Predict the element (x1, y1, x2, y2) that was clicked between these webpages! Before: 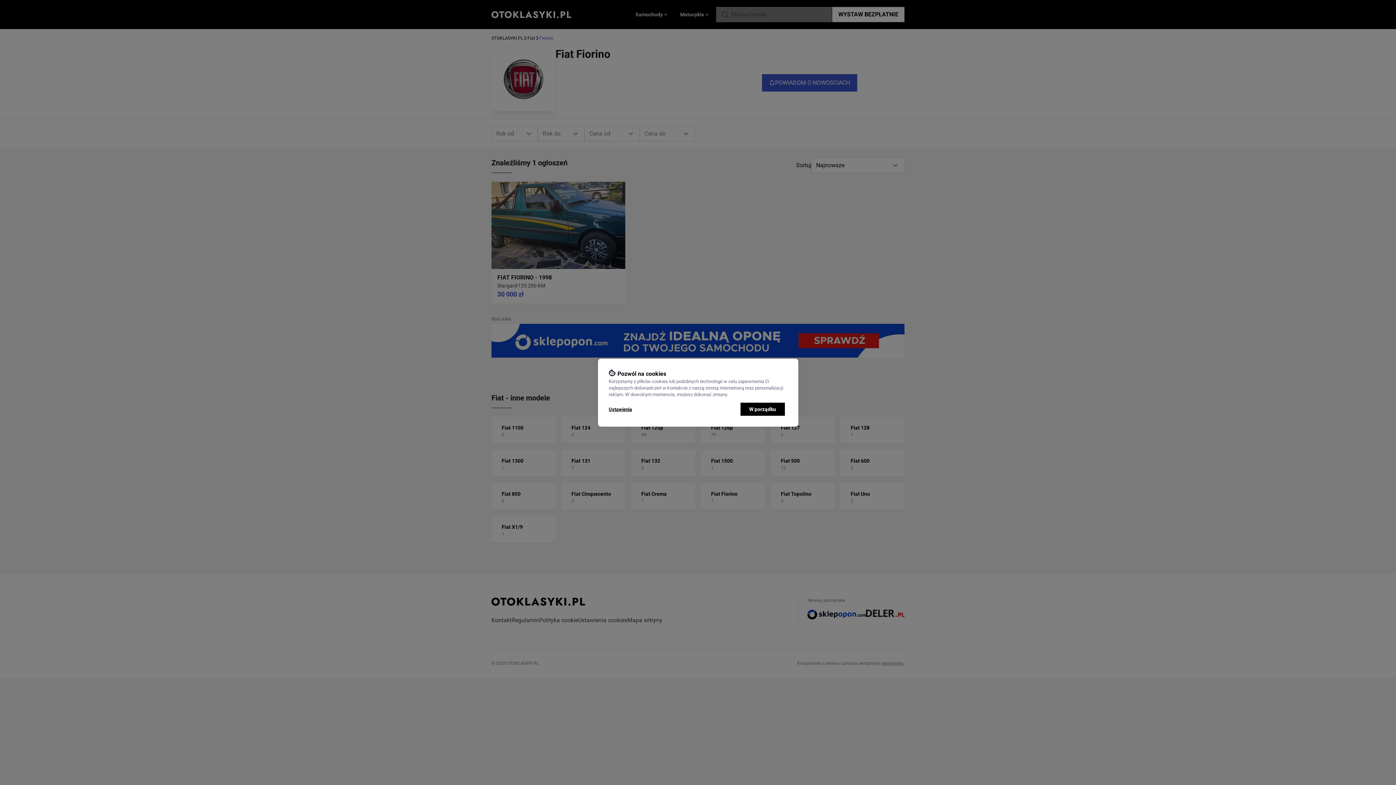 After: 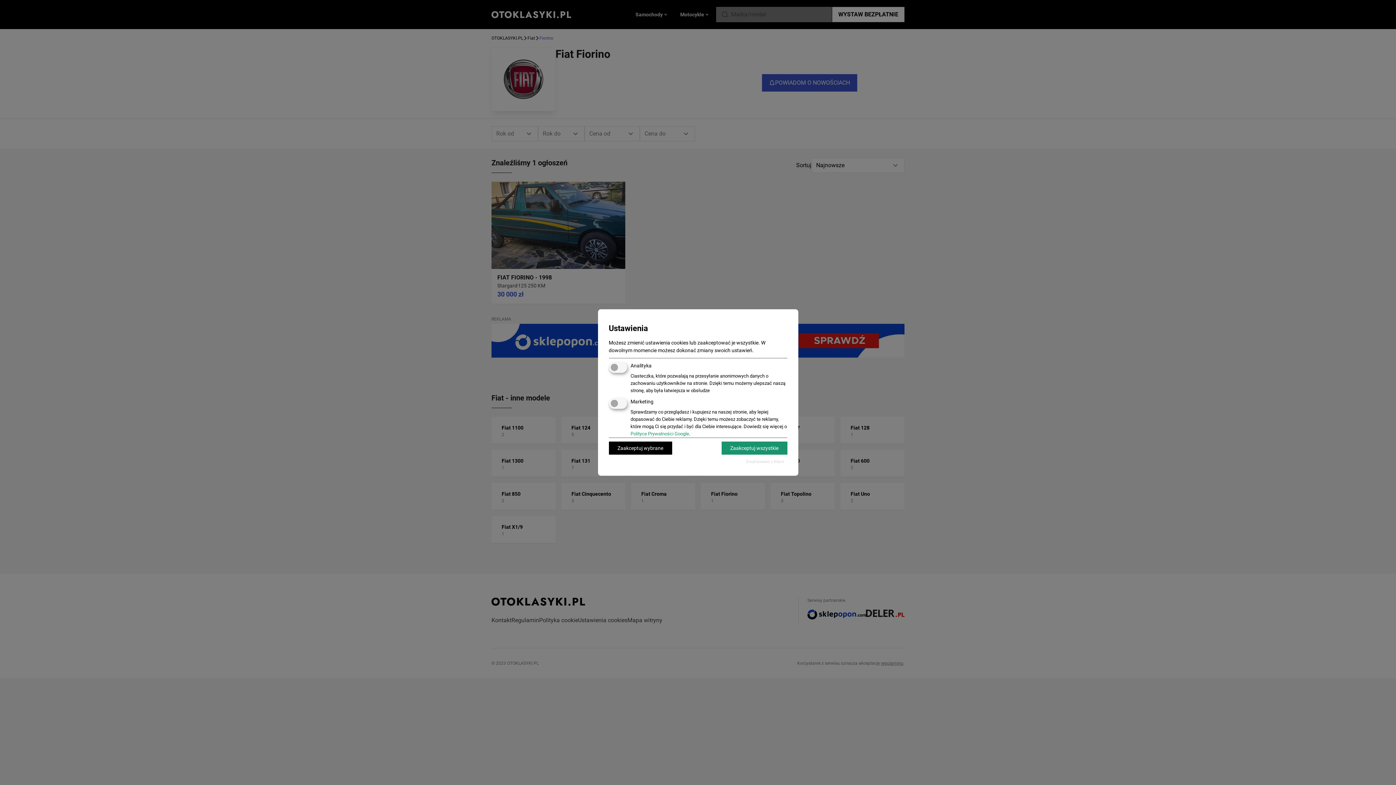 Action: bbox: (608, 406, 632, 412) label: Ustawienia